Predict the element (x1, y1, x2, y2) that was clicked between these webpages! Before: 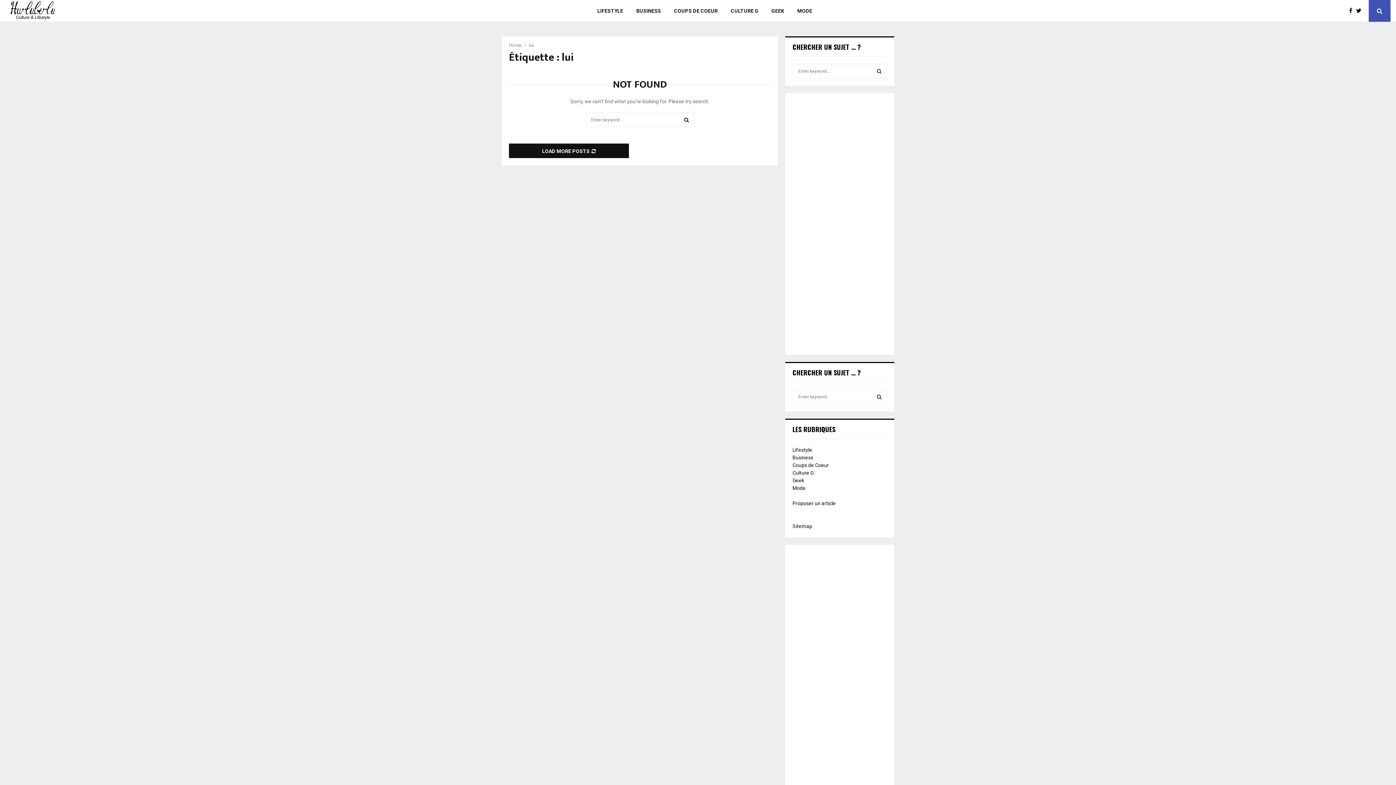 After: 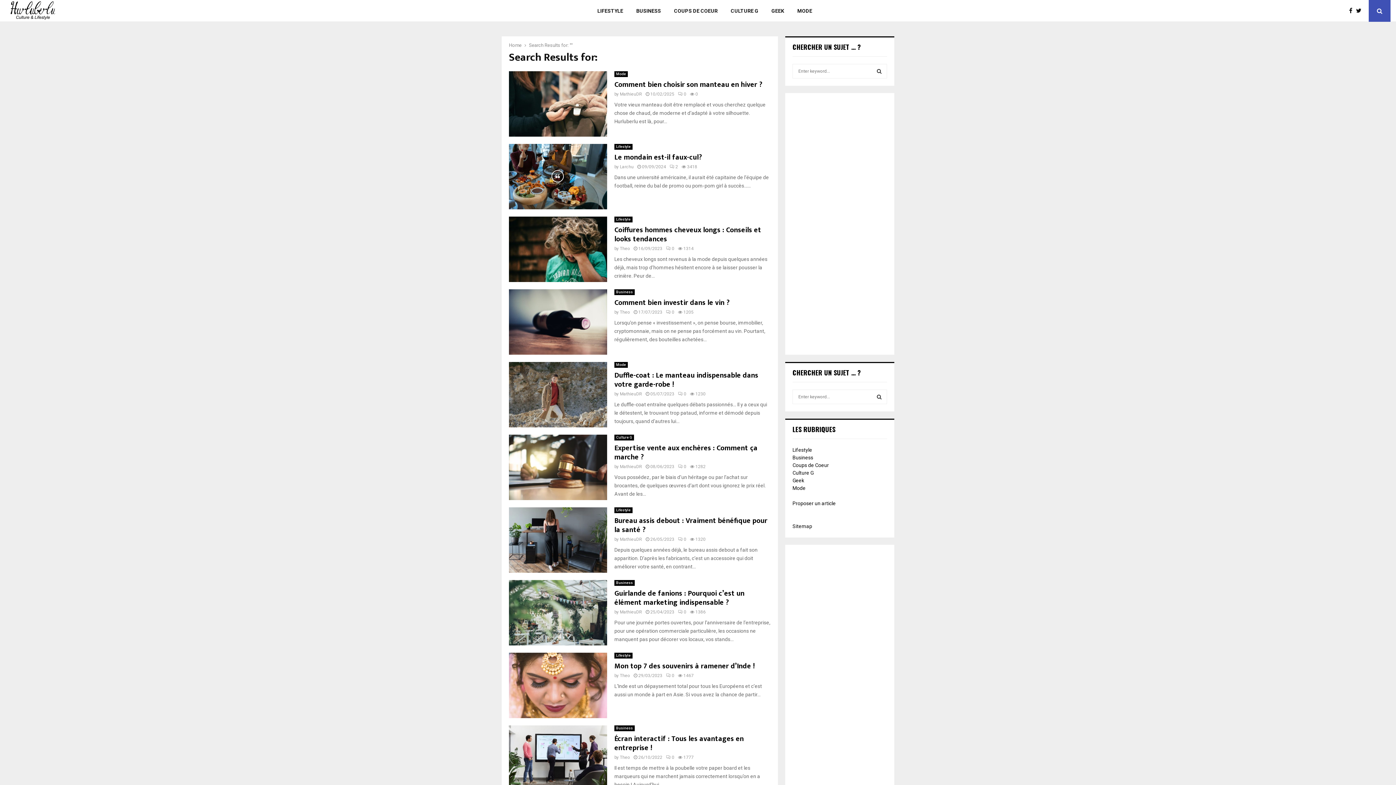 Action: bbox: (871, 64, 887, 78) label: SEARCH